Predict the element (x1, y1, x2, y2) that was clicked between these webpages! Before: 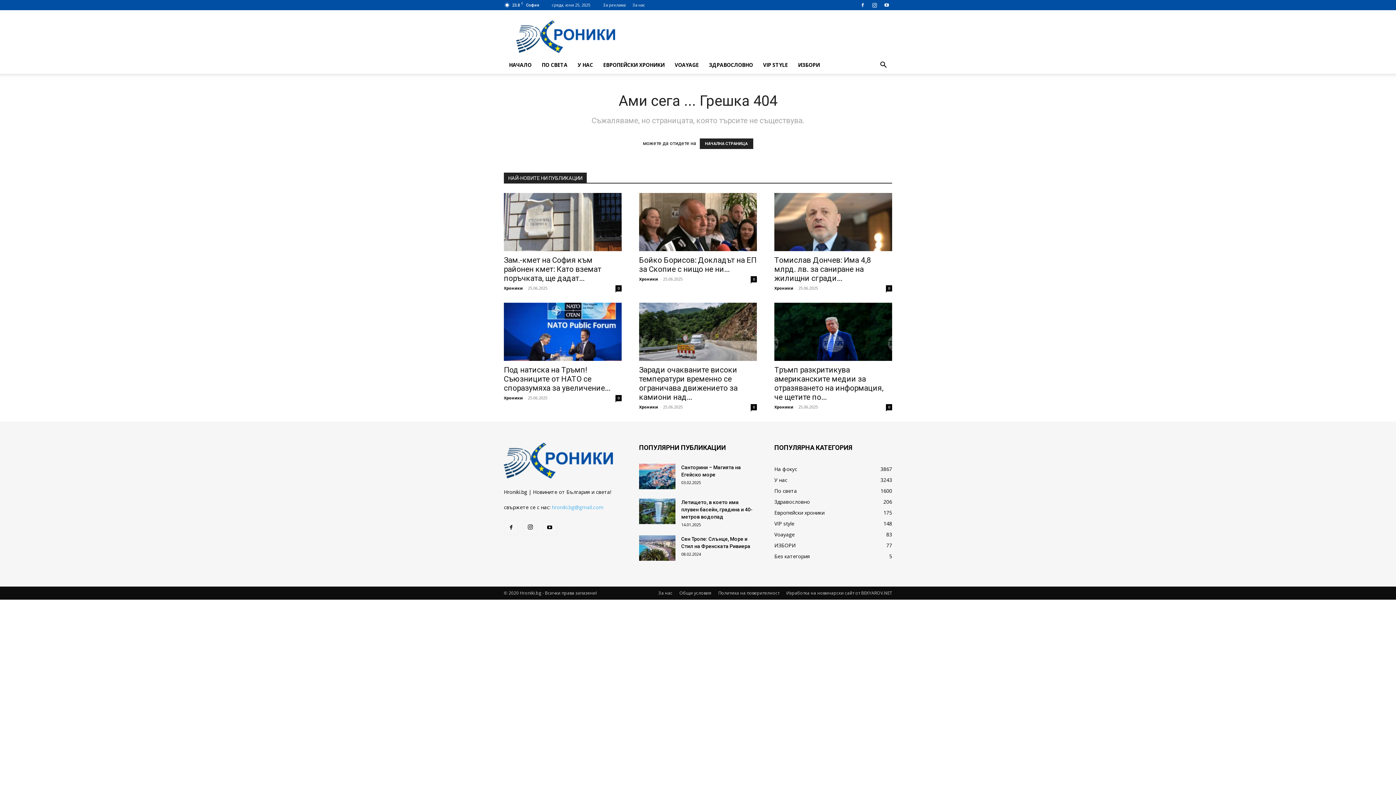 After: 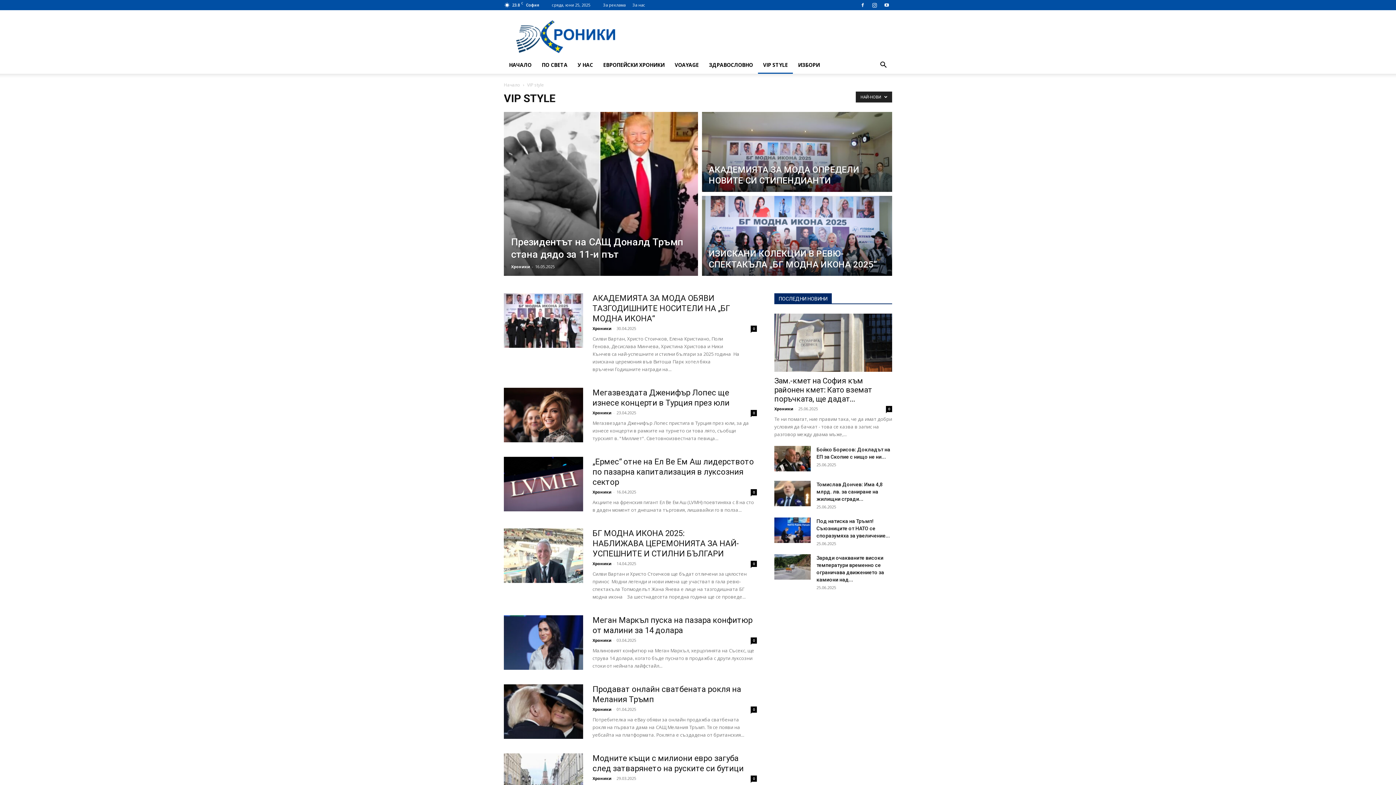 Action: bbox: (758, 56, 793, 73) label: VIP STYLE